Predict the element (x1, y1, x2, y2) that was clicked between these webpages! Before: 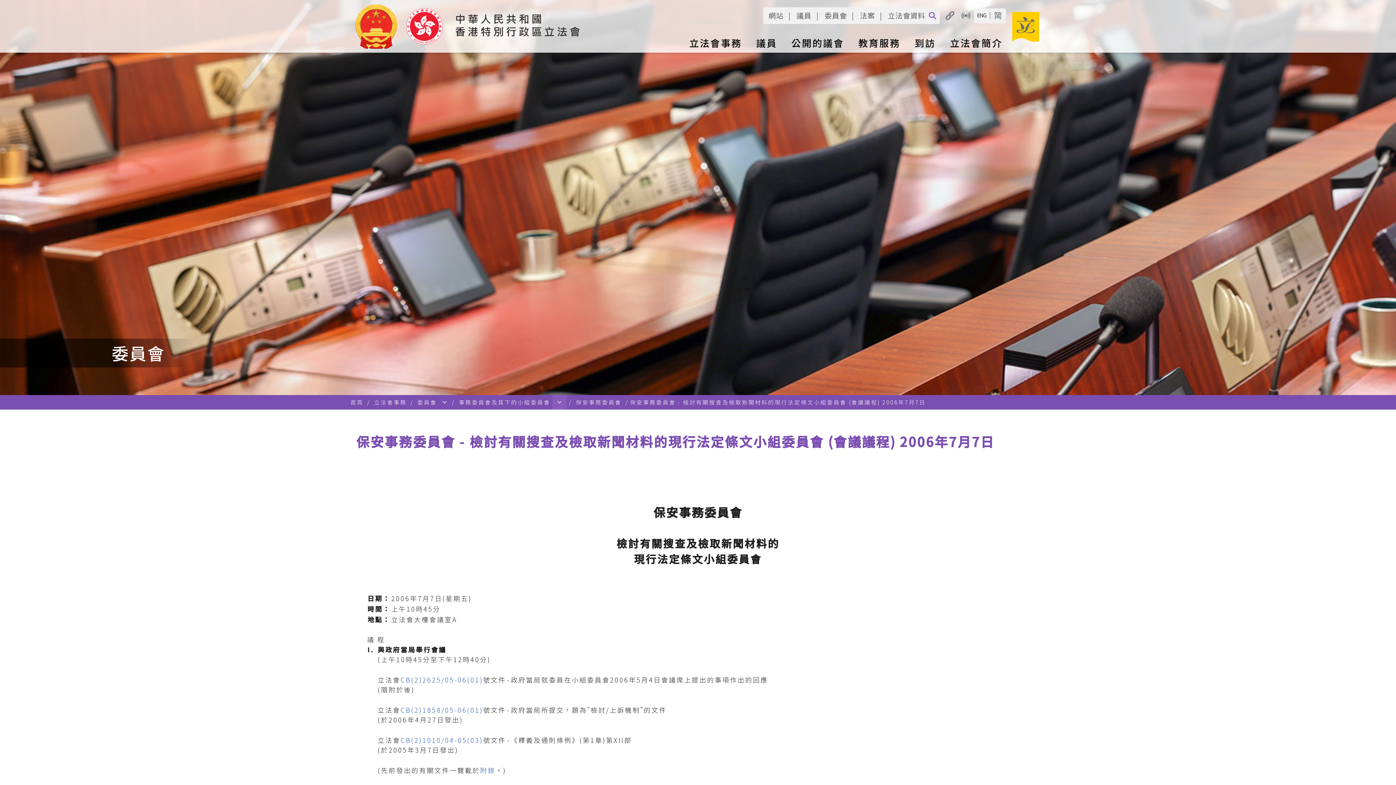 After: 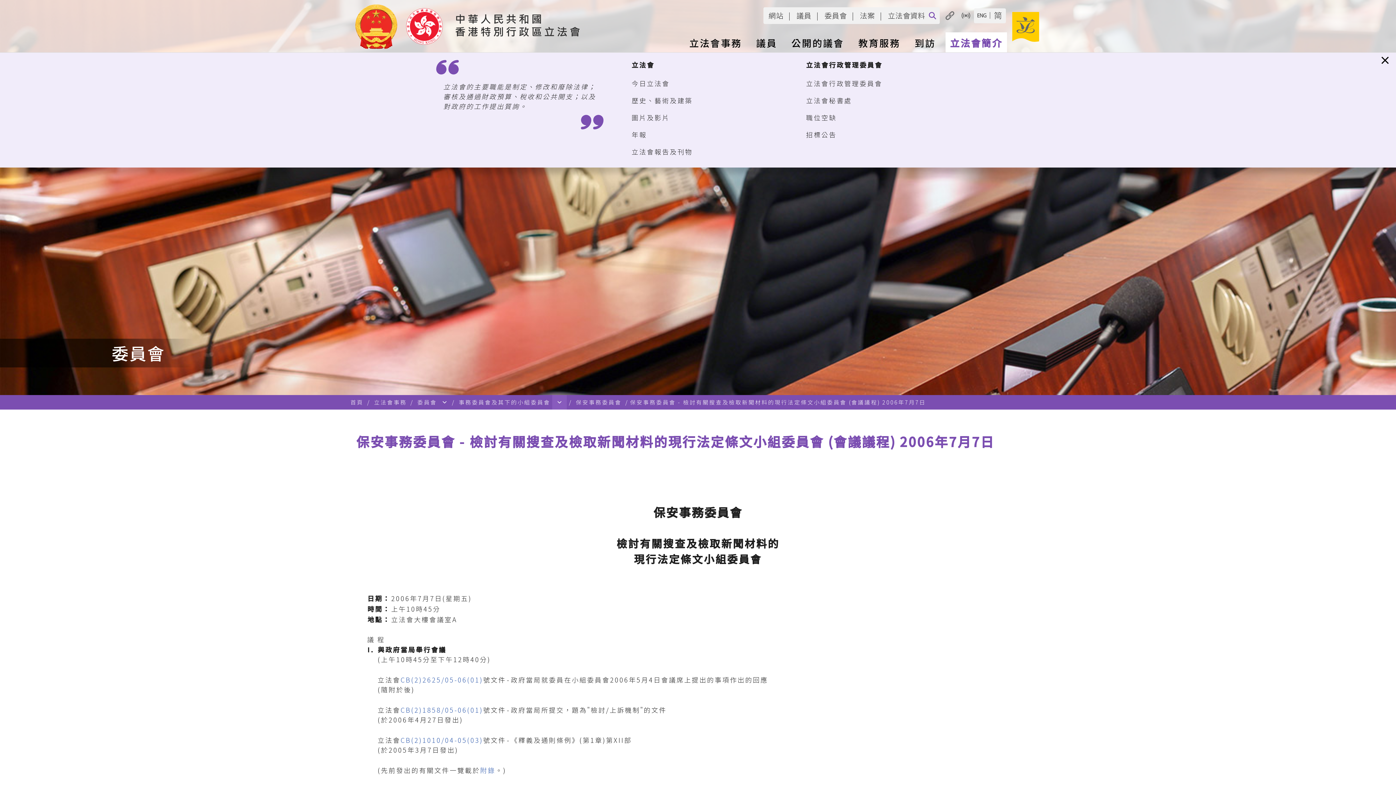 Action: bbox: (945, 32, 1007, 52) label: 立法會簡介